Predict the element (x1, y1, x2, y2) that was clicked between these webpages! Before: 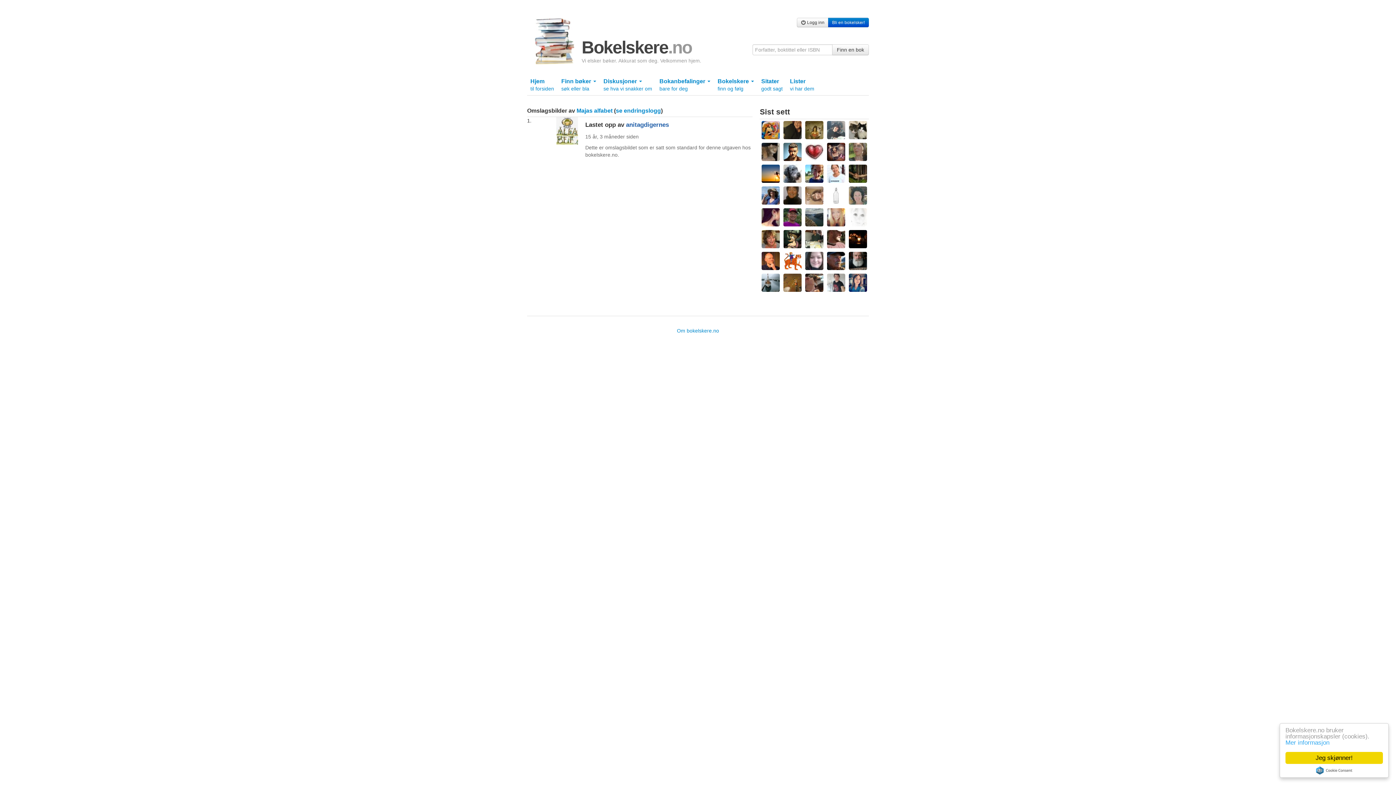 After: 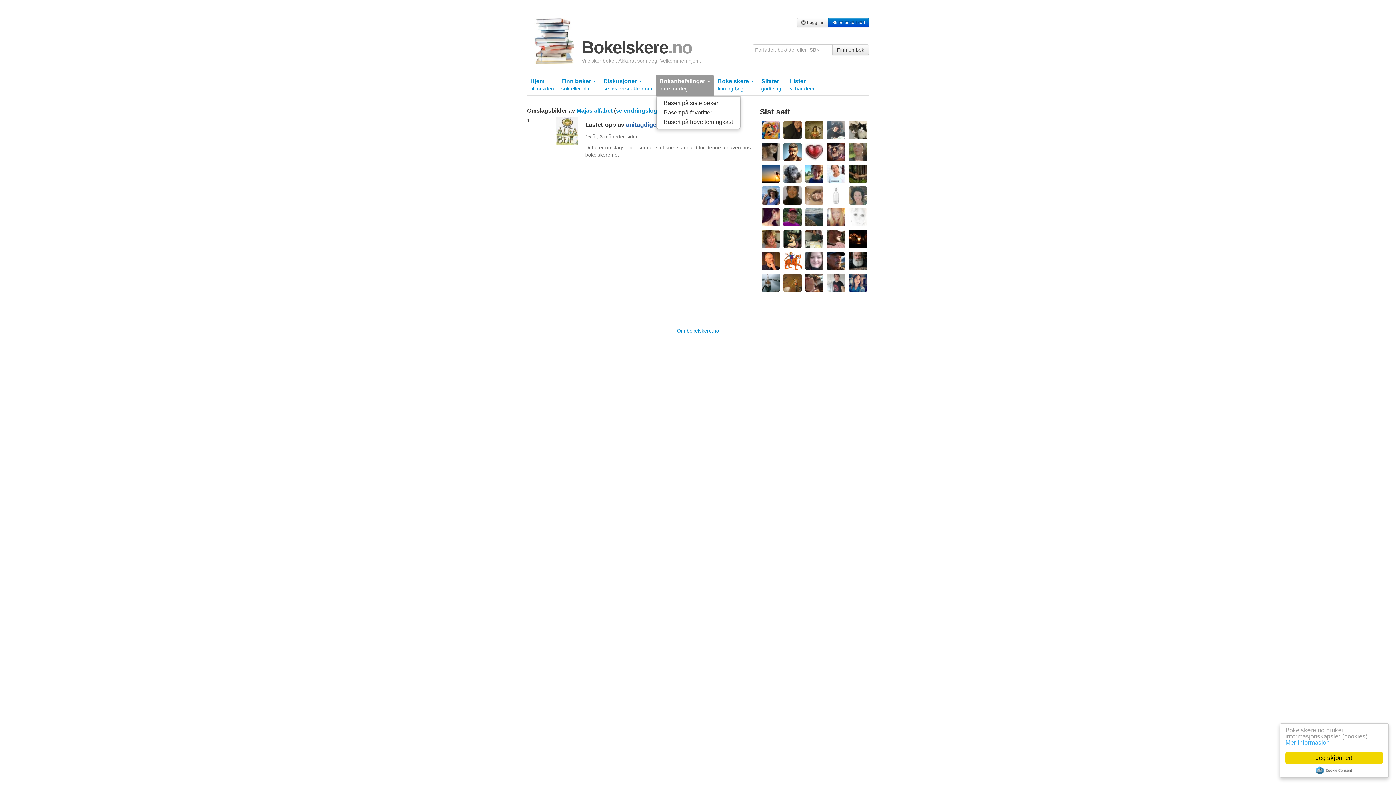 Action: label: Bokanbefalinger 
bare for deg bbox: (656, 74, 713, 95)